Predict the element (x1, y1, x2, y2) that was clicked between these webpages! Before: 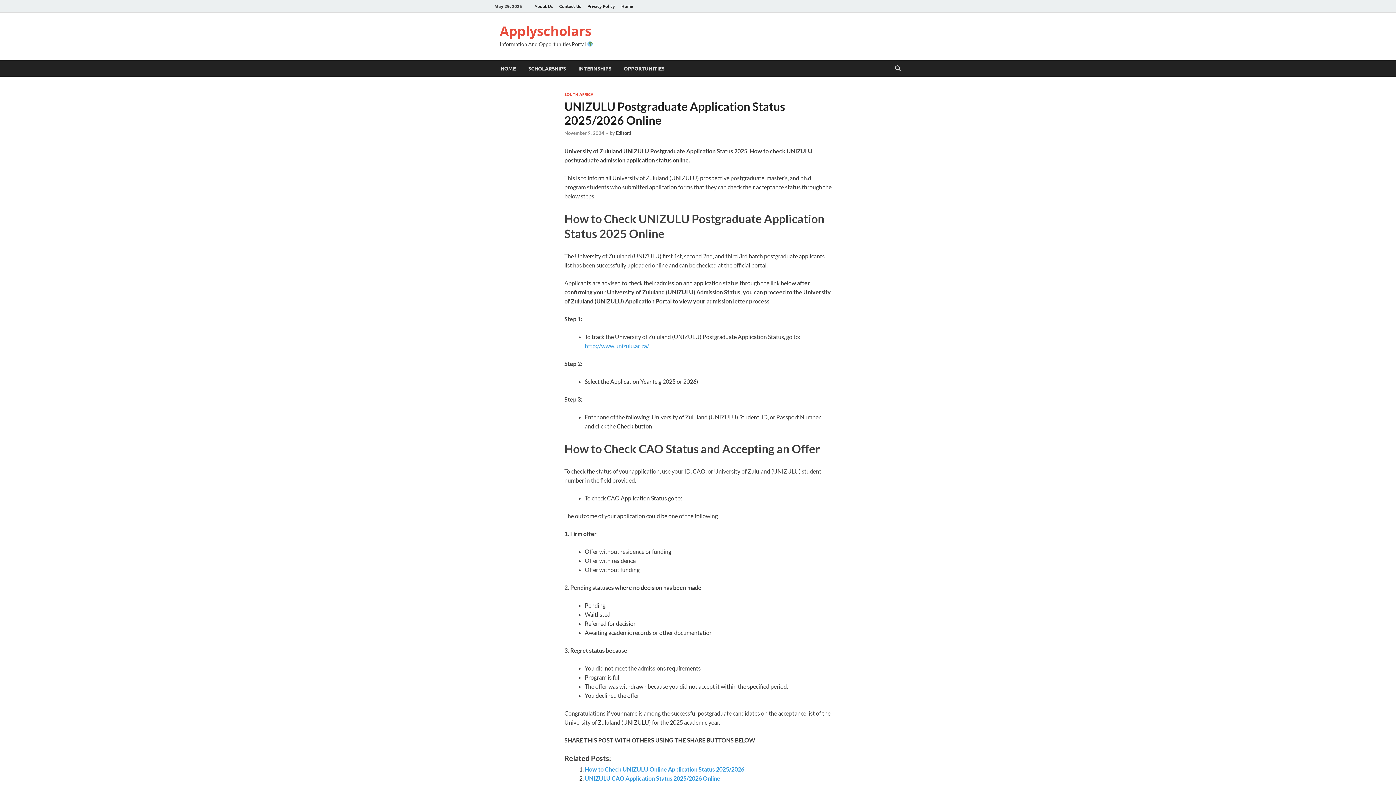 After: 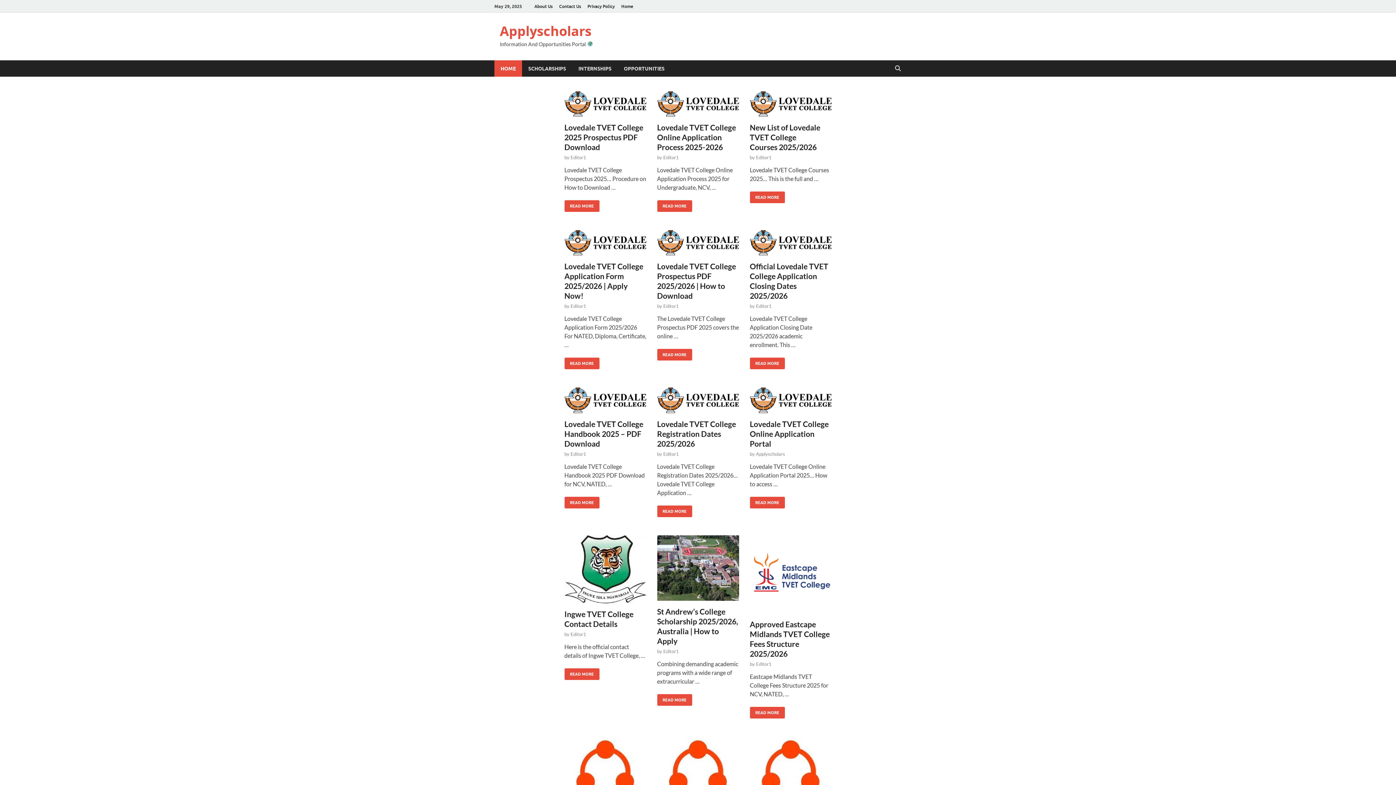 Action: label: Applyscholars bbox: (500, 22, 591, 40)